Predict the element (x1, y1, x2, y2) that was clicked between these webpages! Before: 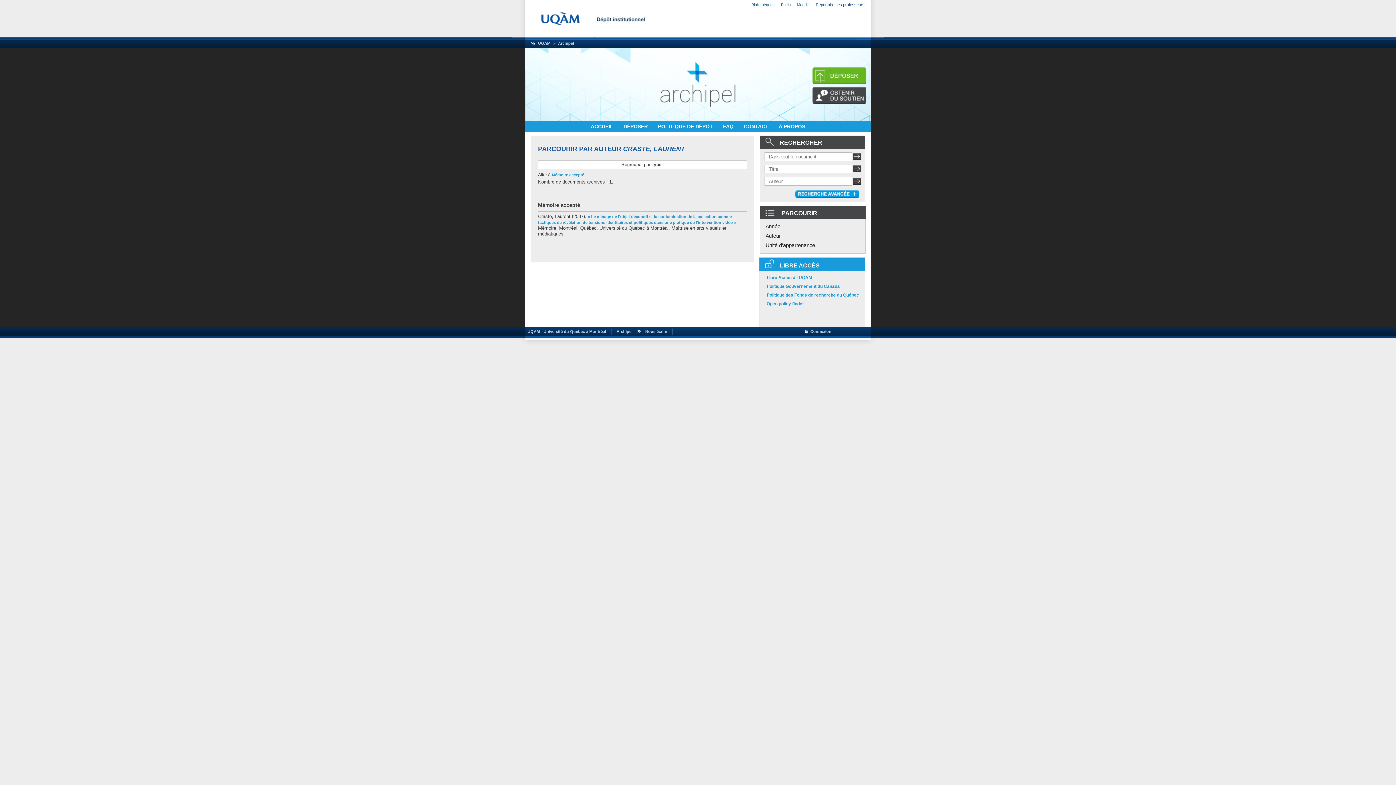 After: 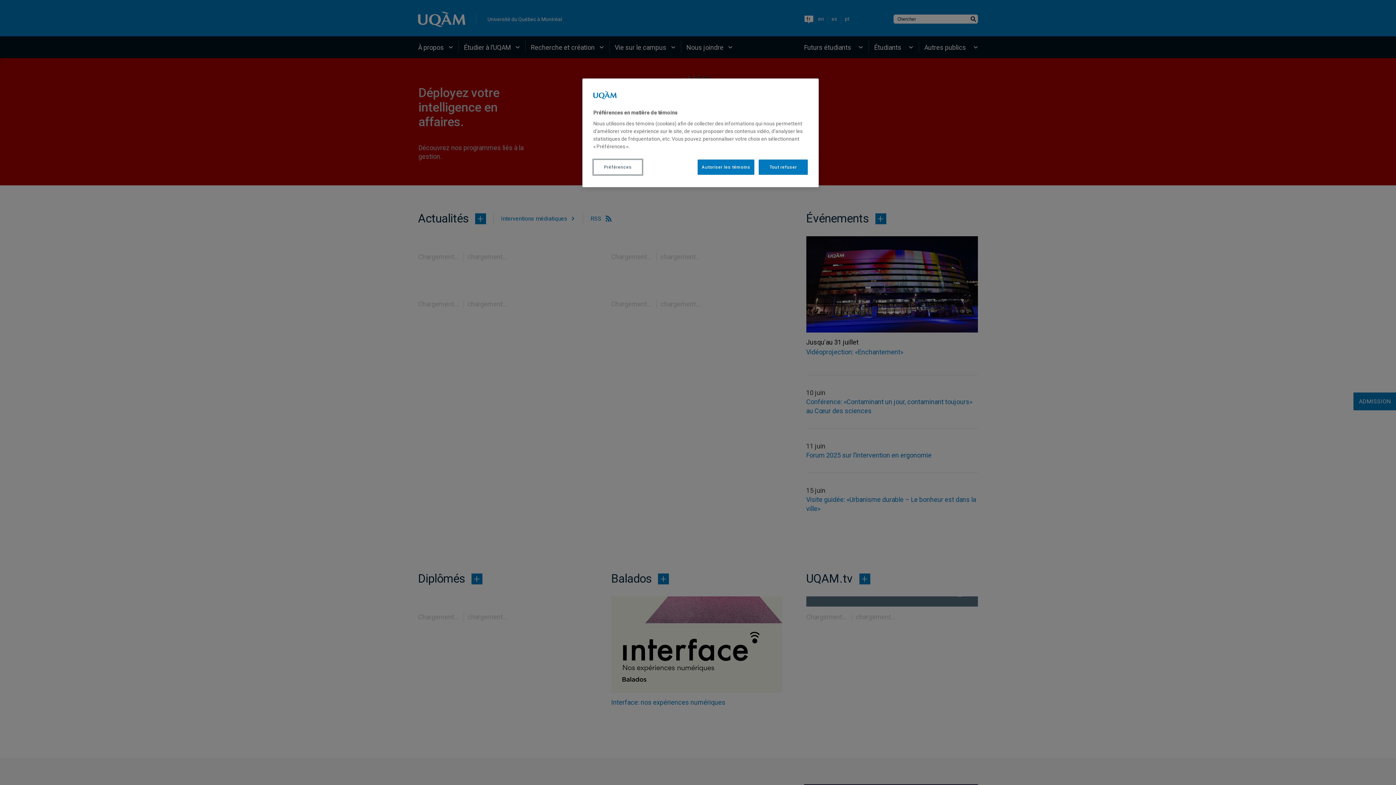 Action: label: UQAM bbox: (538, 41, 550, 45)